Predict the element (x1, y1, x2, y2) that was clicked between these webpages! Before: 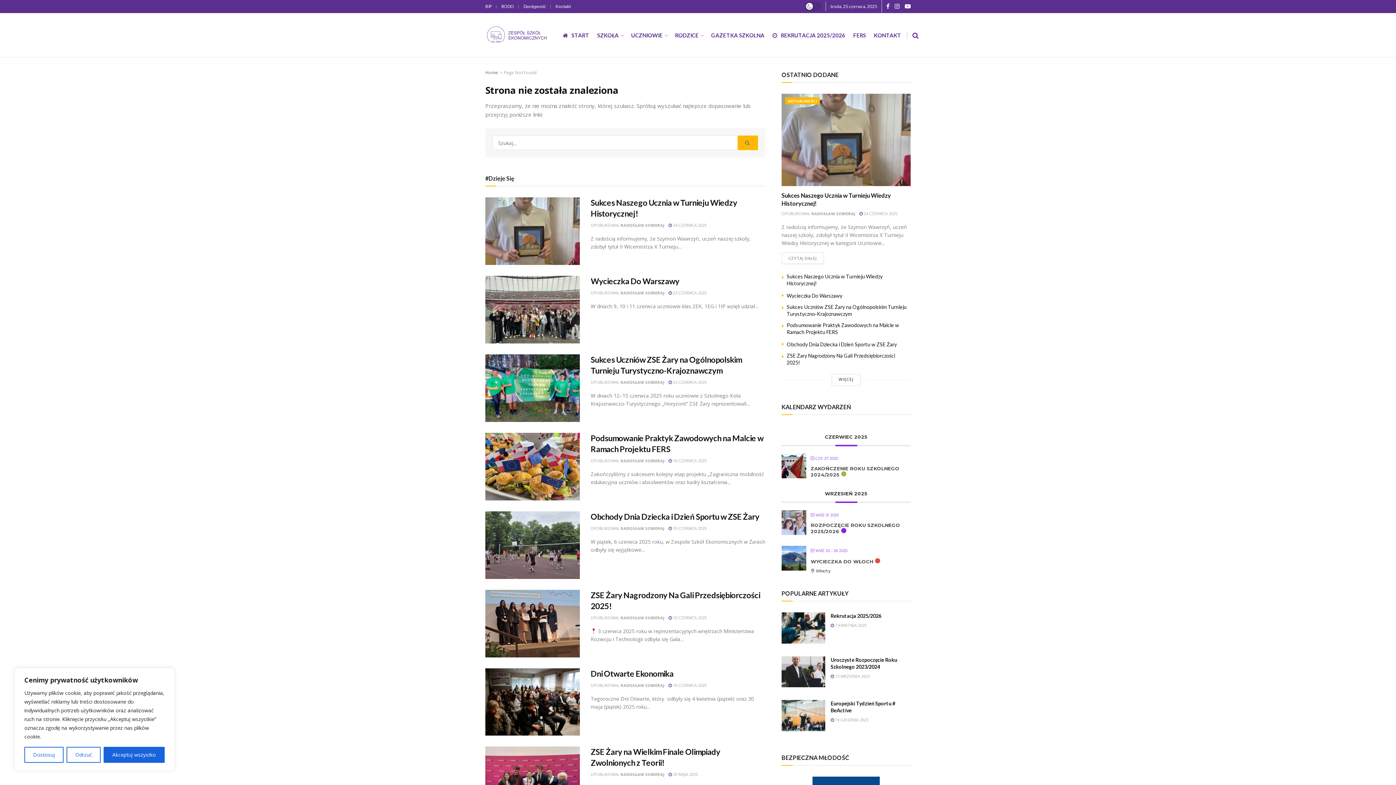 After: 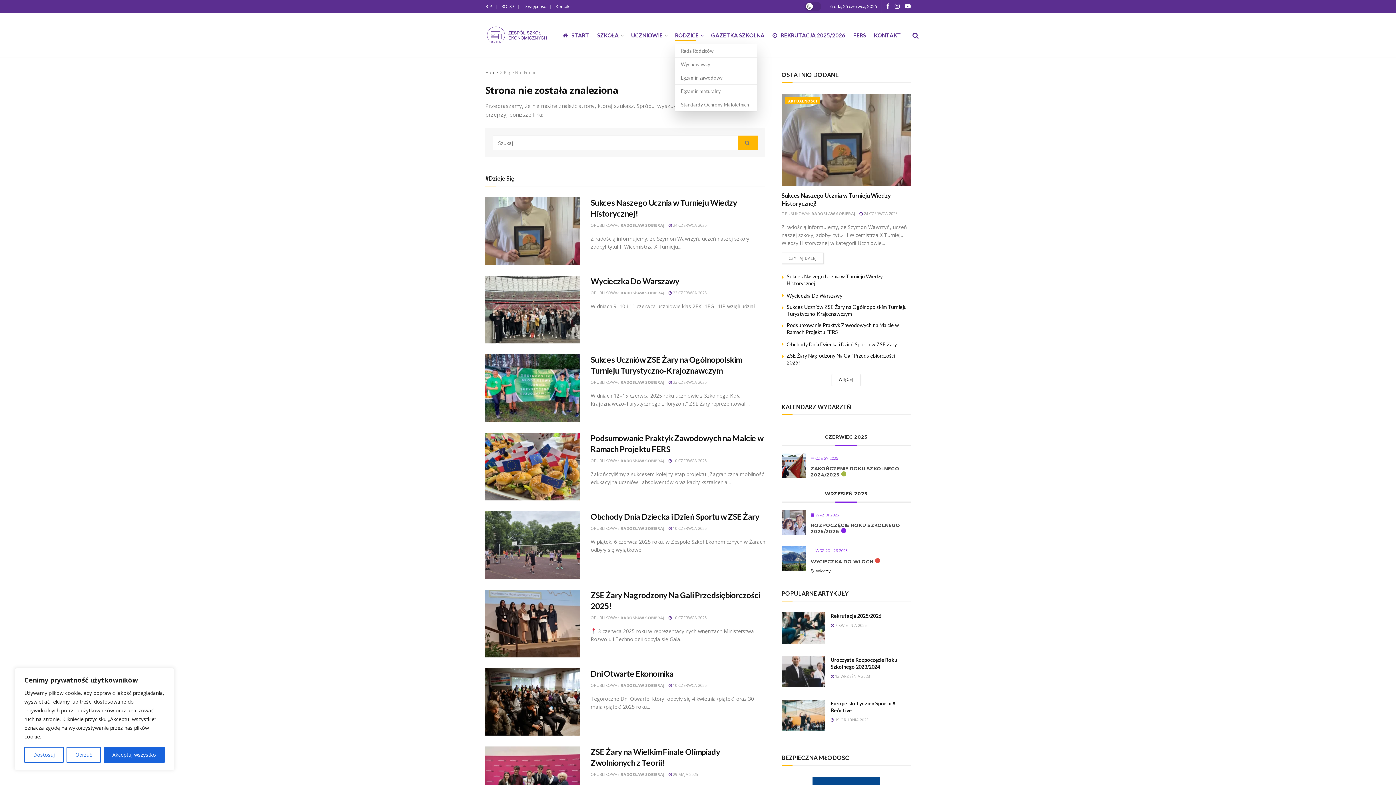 Action: label: RODZICE bbox: (675, 29, 703, 40)